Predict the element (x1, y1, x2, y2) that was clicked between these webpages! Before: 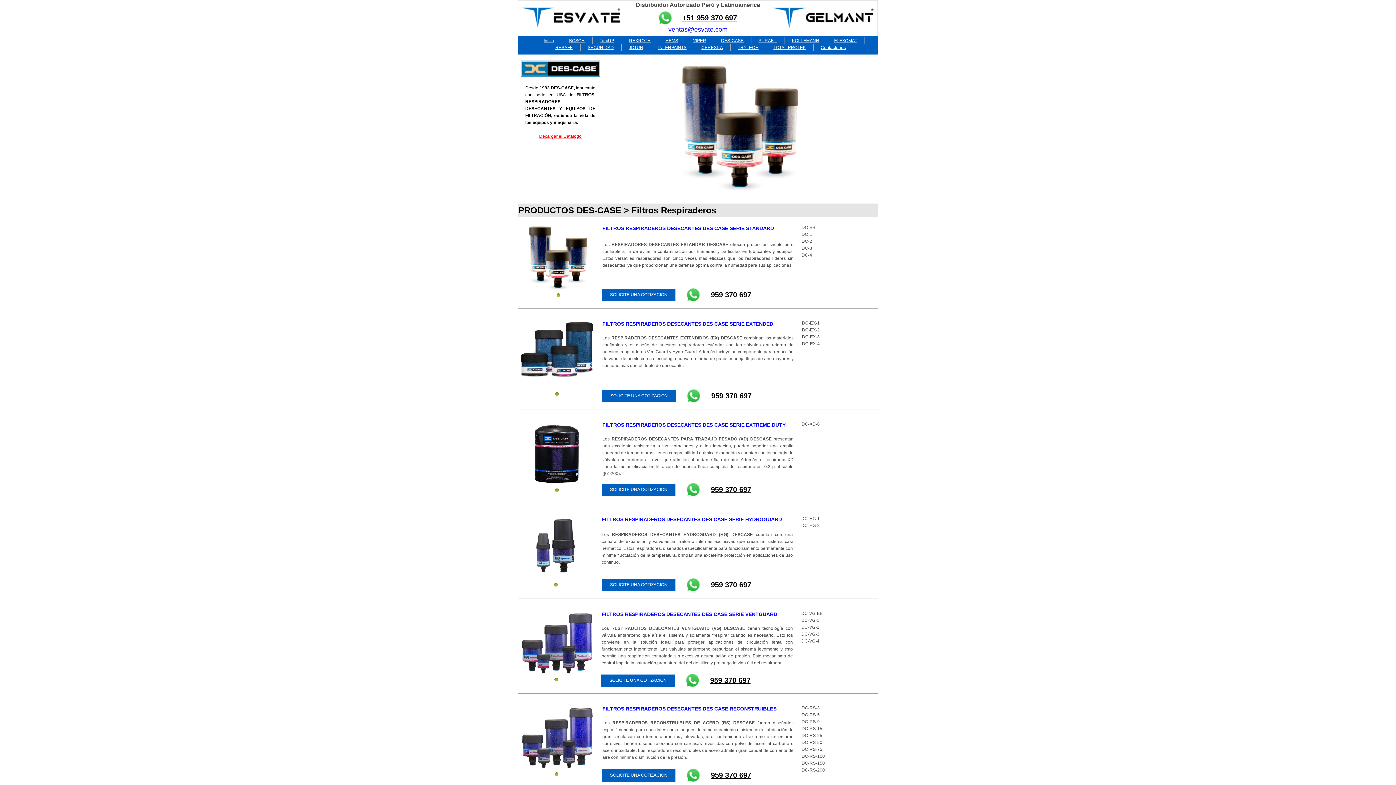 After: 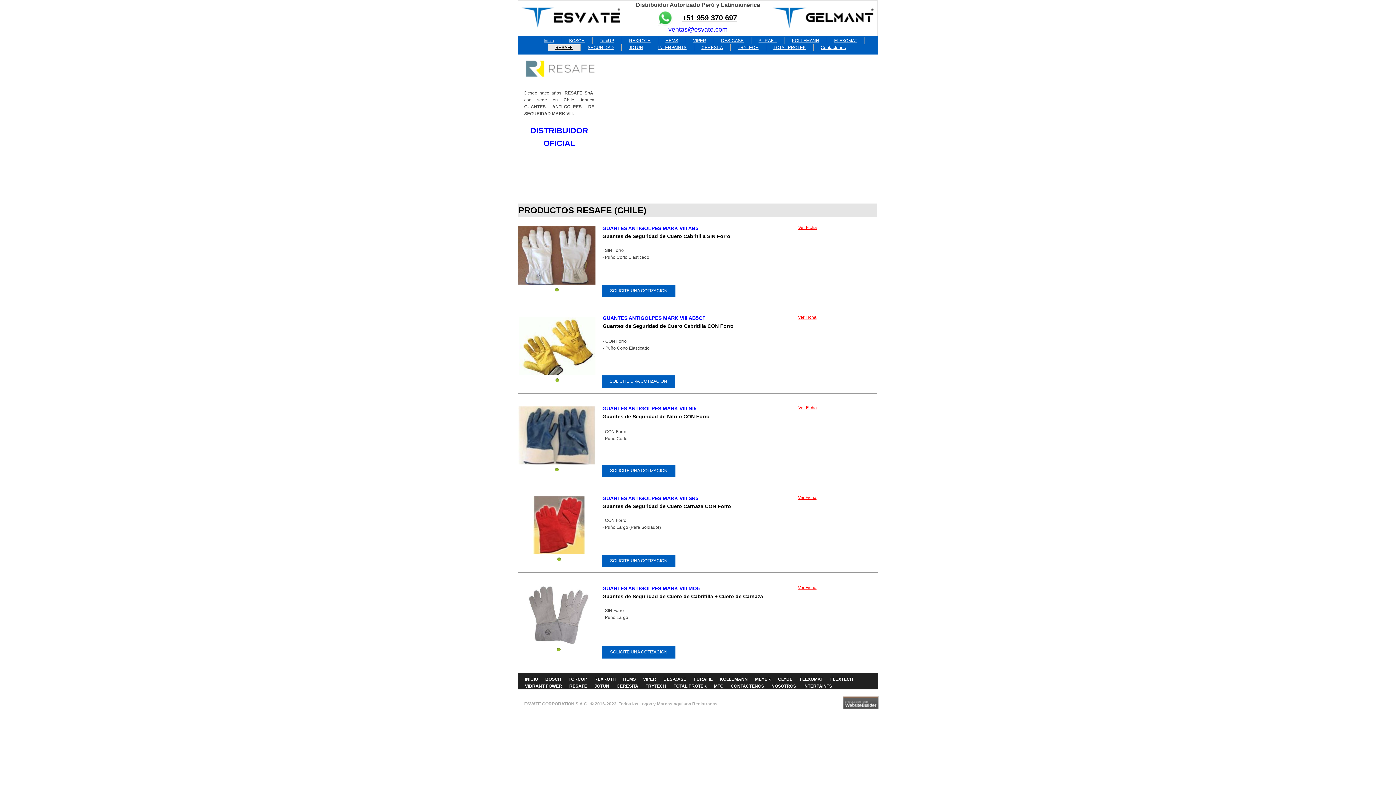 Action: label: RESAFE bbox: (555, 45, 572, 50)